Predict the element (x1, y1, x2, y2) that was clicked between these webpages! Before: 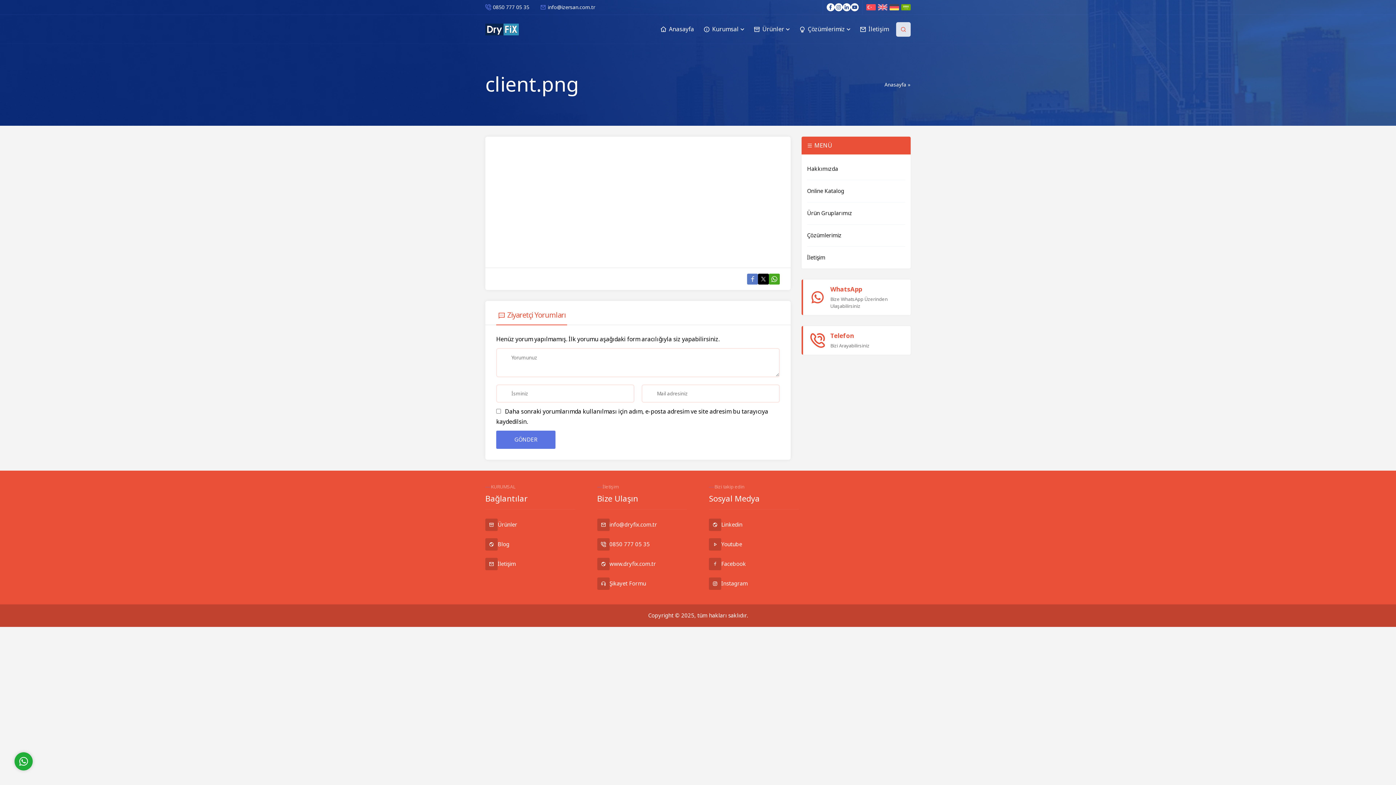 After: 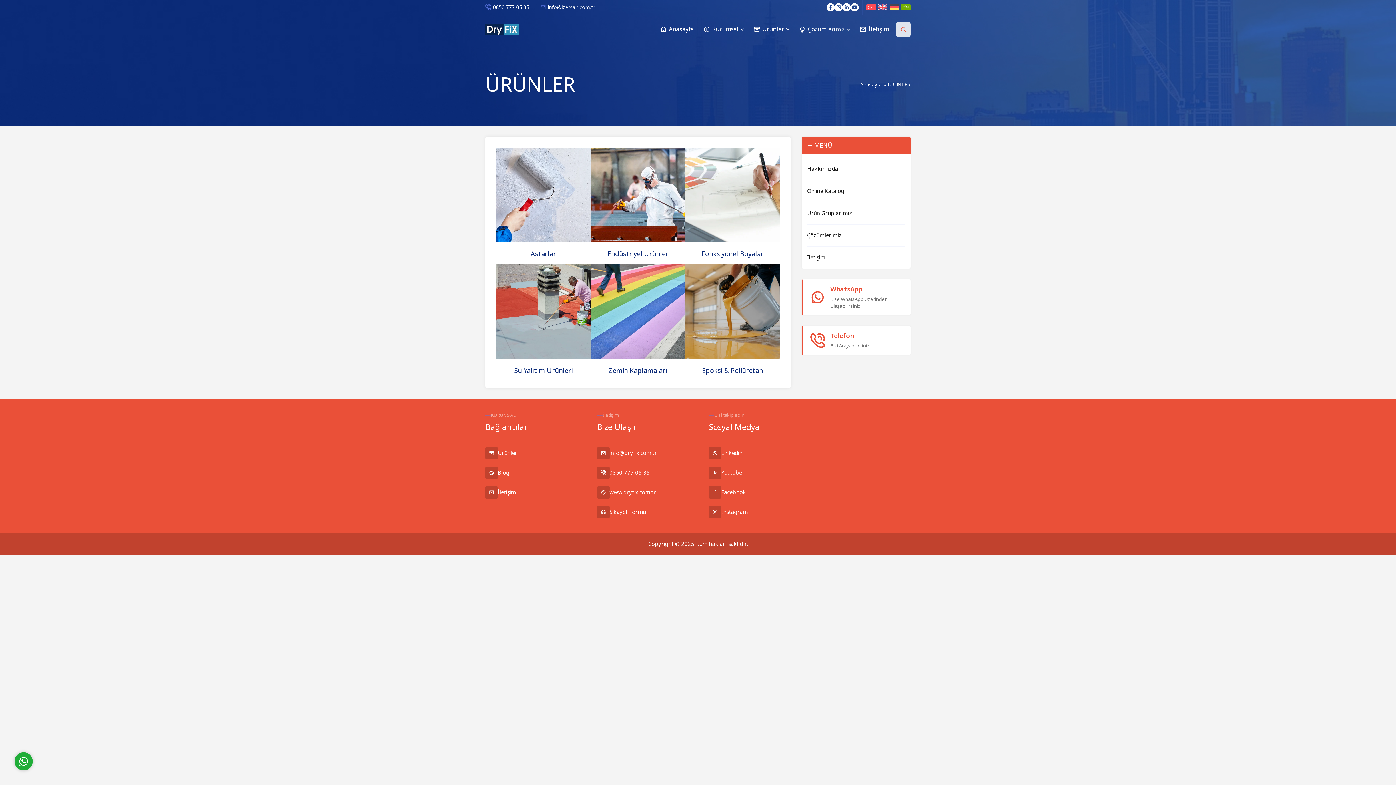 Action: label: Ürünler bbox: (753, 14, 789, 44)